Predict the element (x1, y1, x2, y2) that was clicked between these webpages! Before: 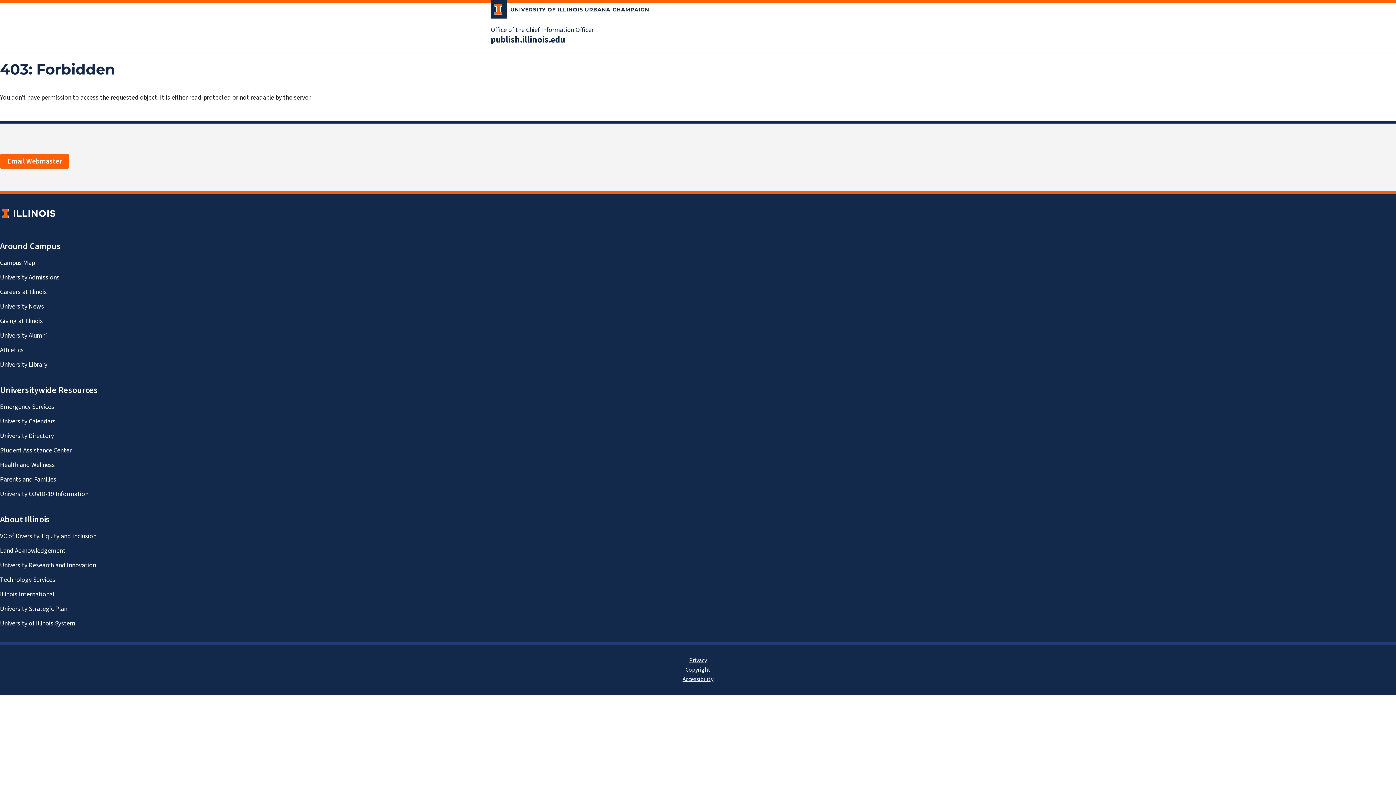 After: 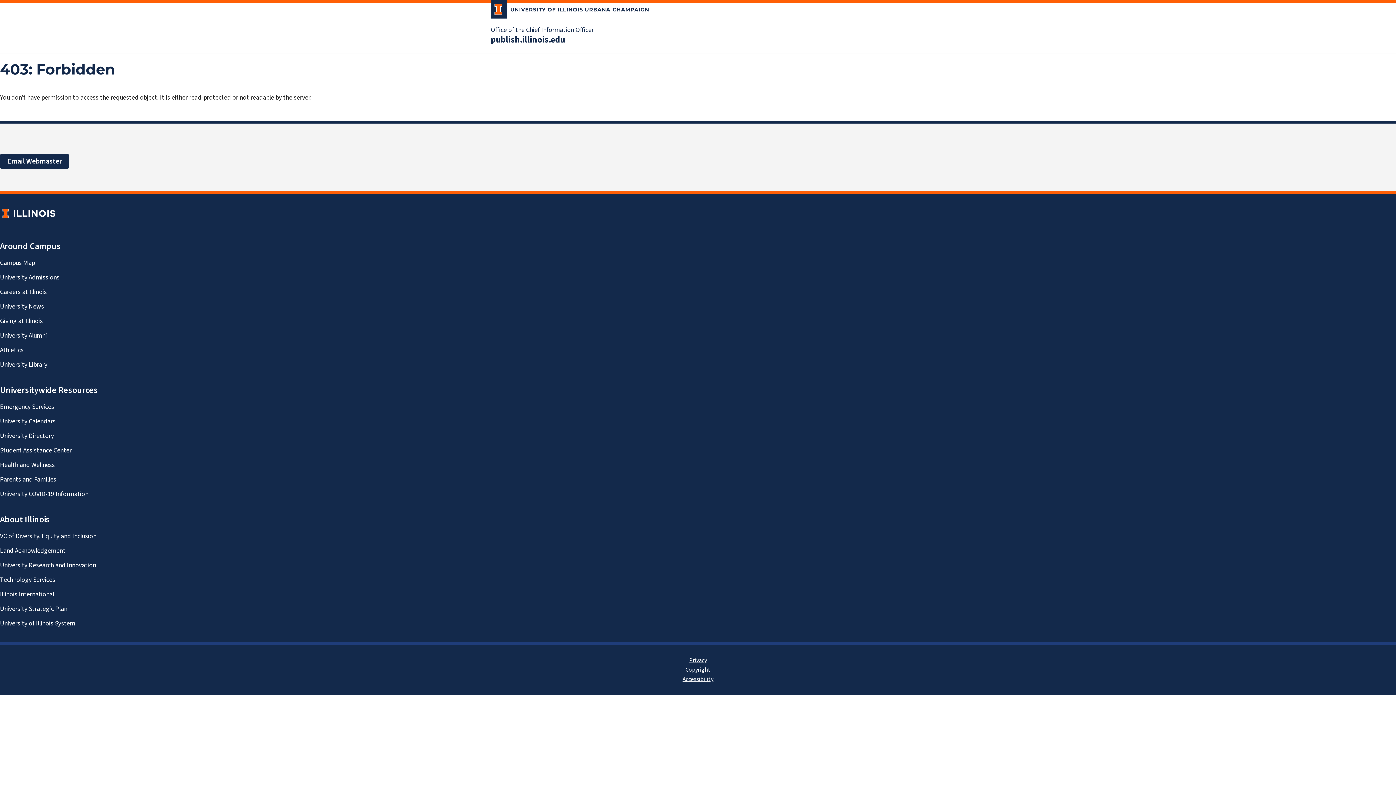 Action: label: Email Webmaster bbox: (0, 154, 69, 168)